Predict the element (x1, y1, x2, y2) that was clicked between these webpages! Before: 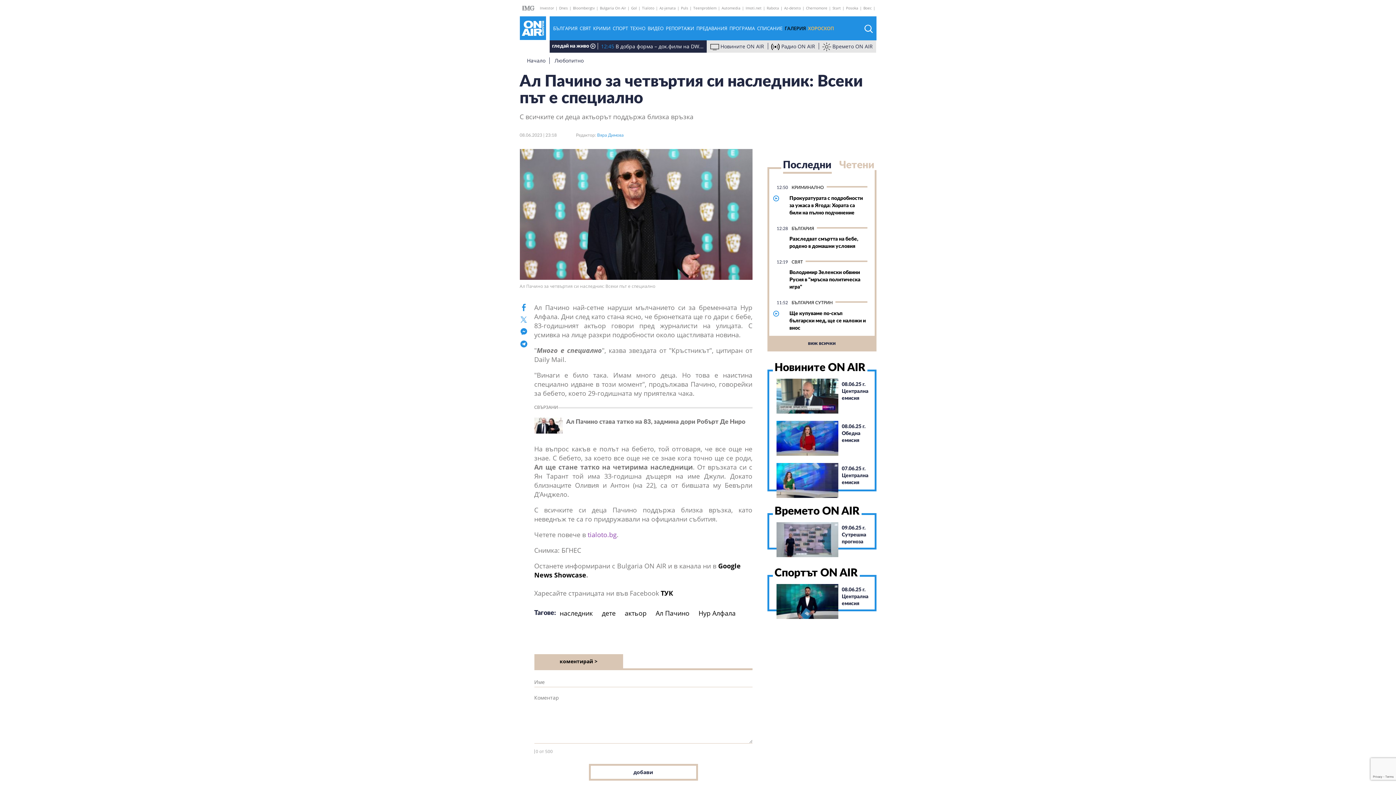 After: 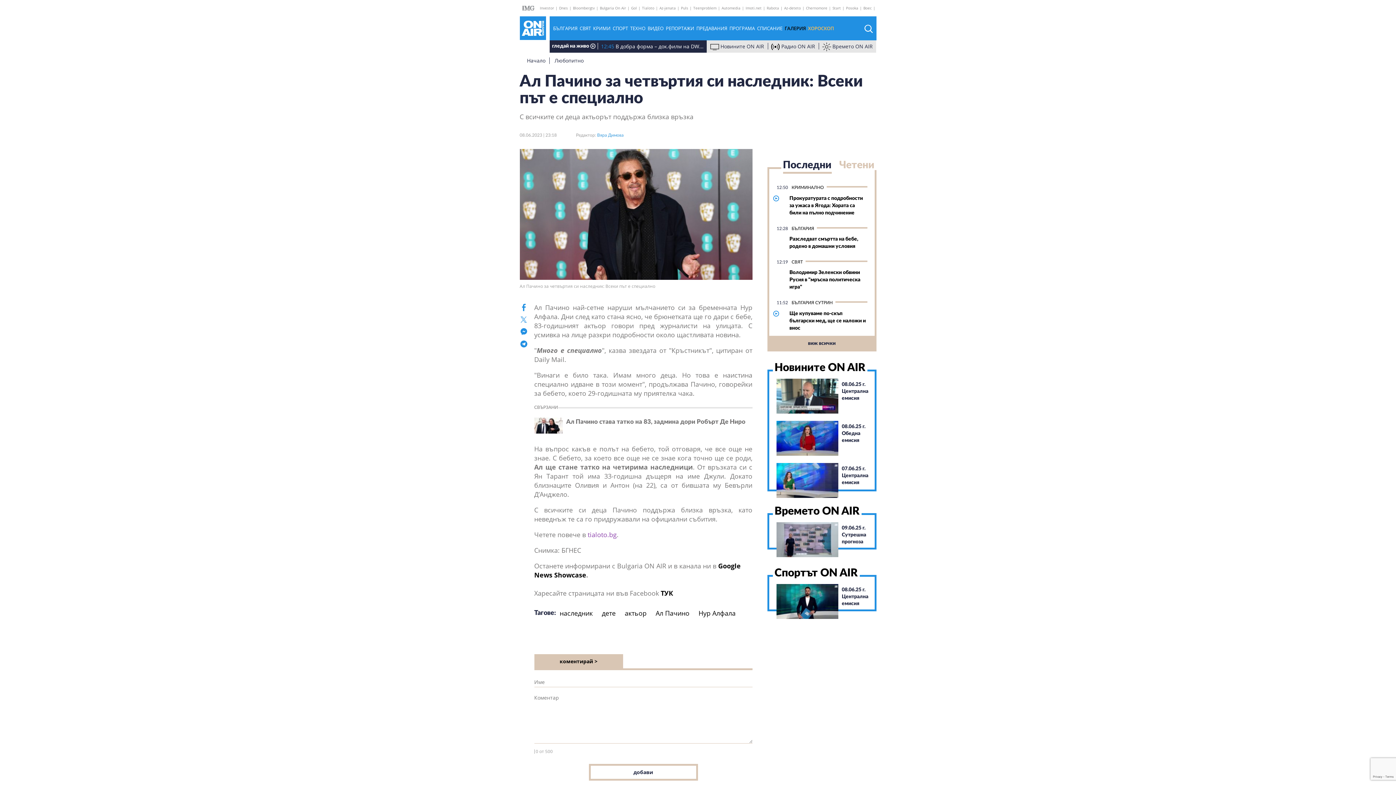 Action: label: Az-deteto bbox: (782, 5, 802, 10)